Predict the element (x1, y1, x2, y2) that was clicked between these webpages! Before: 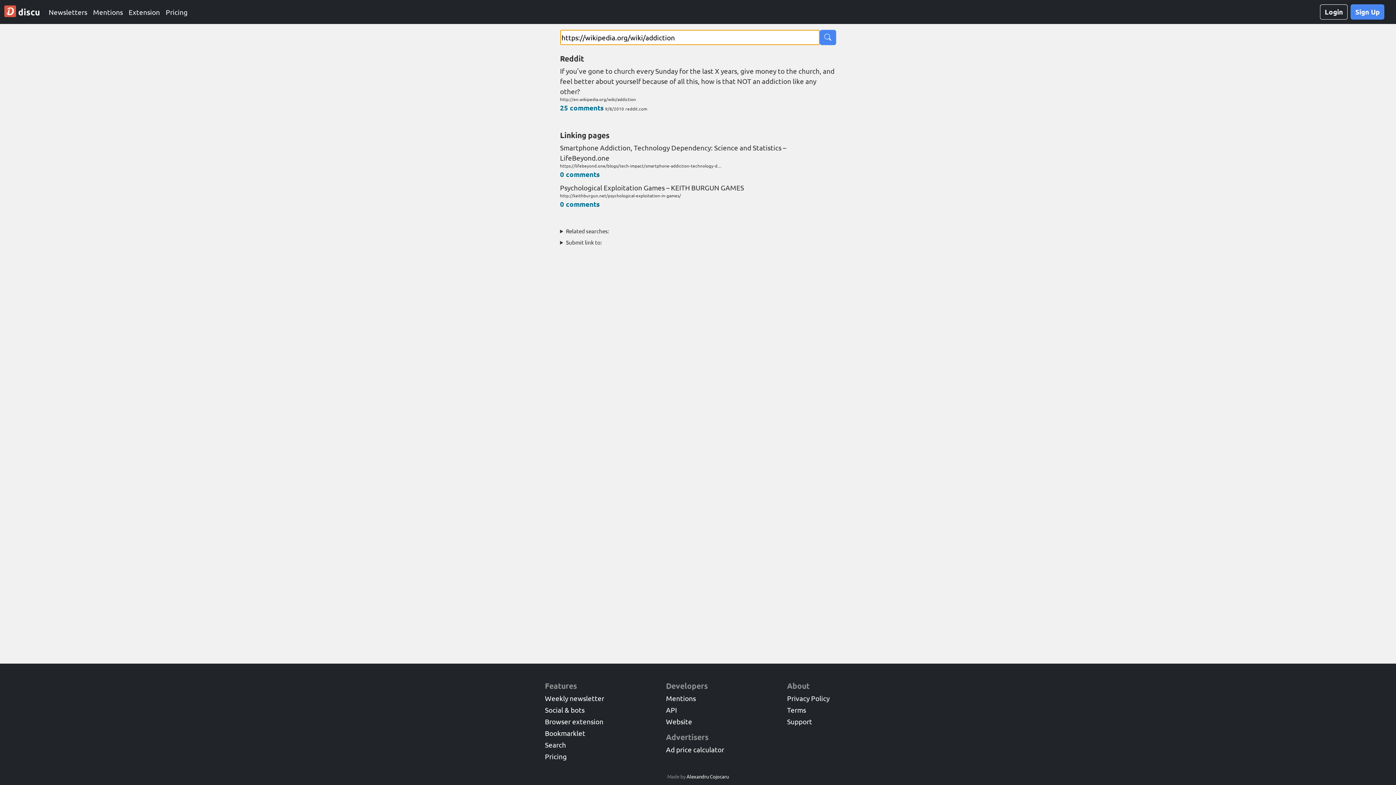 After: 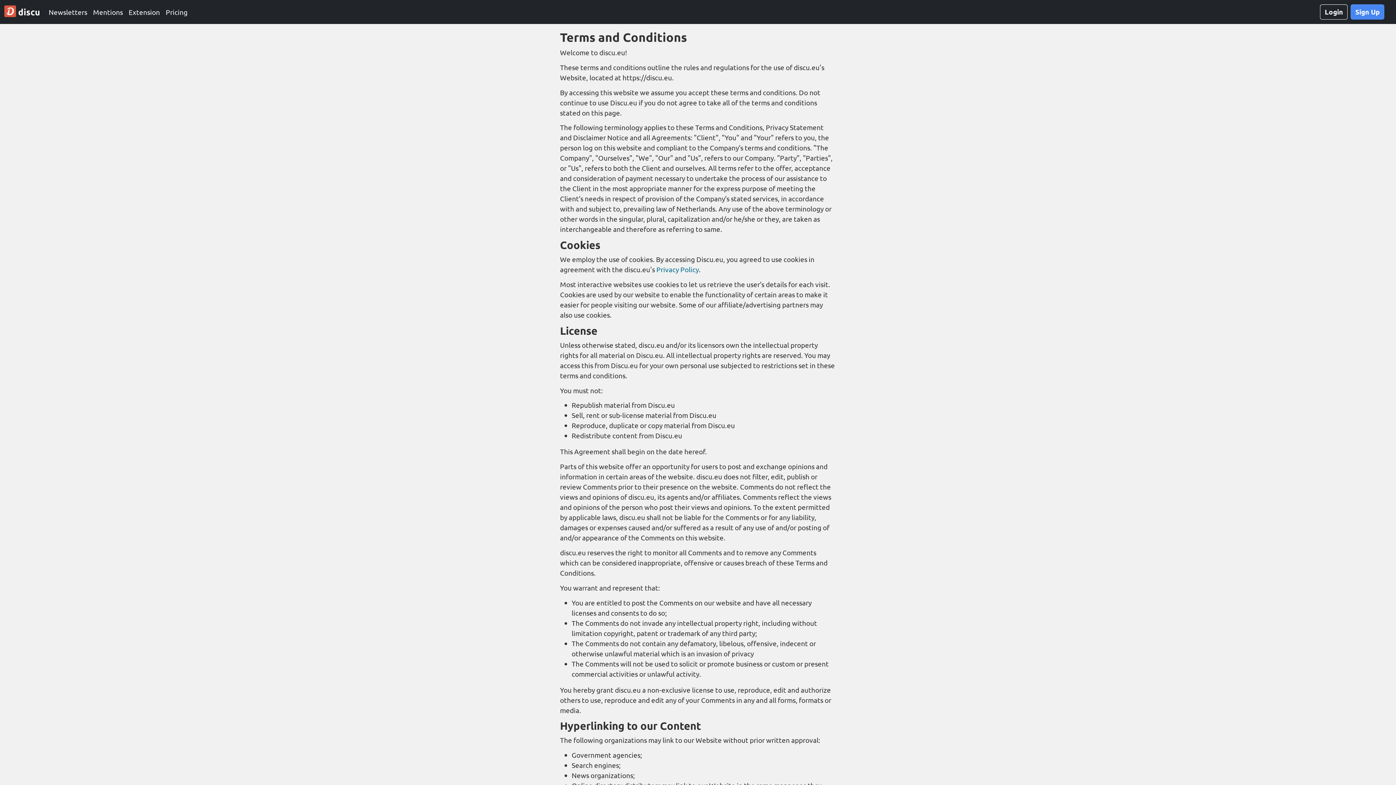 Action: label: Terms bbox: (787, 705, 806, 714)